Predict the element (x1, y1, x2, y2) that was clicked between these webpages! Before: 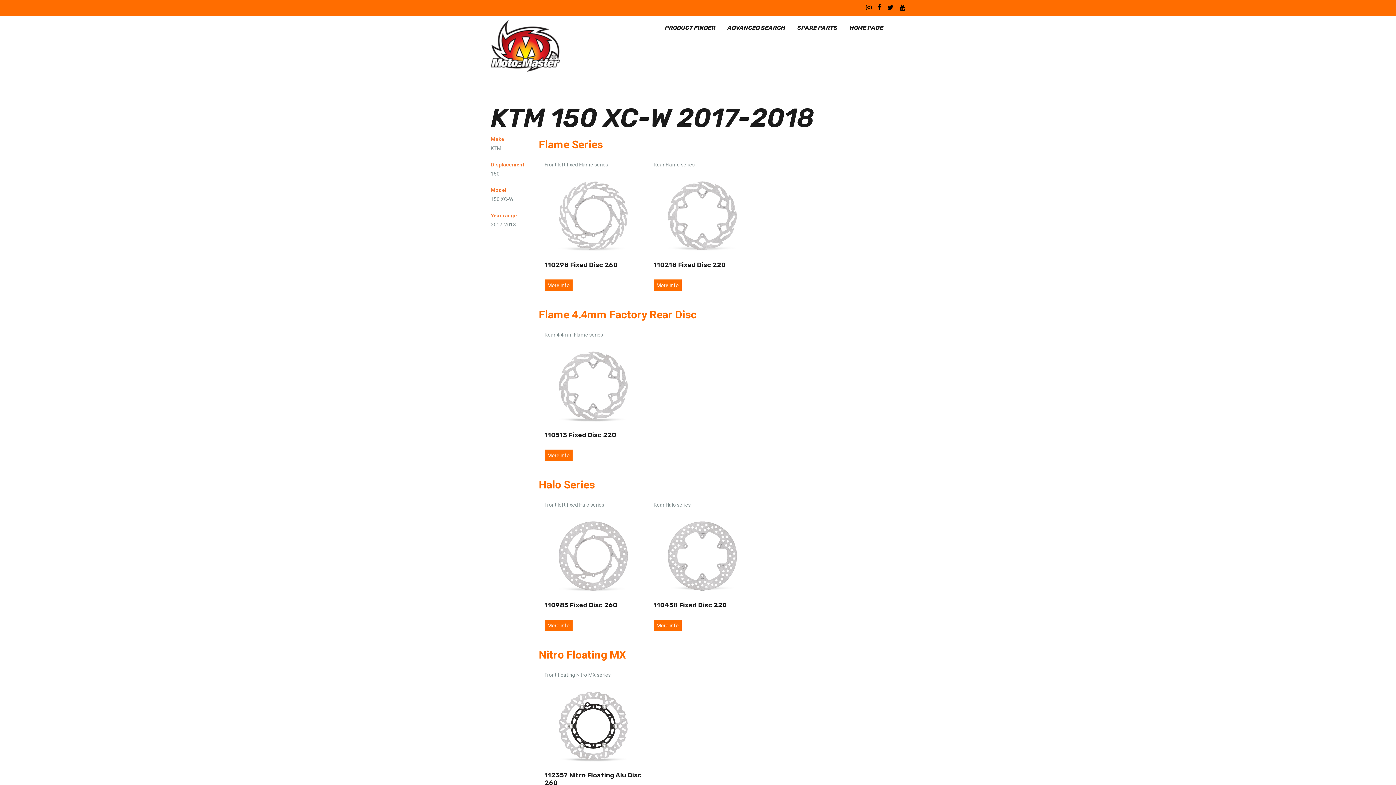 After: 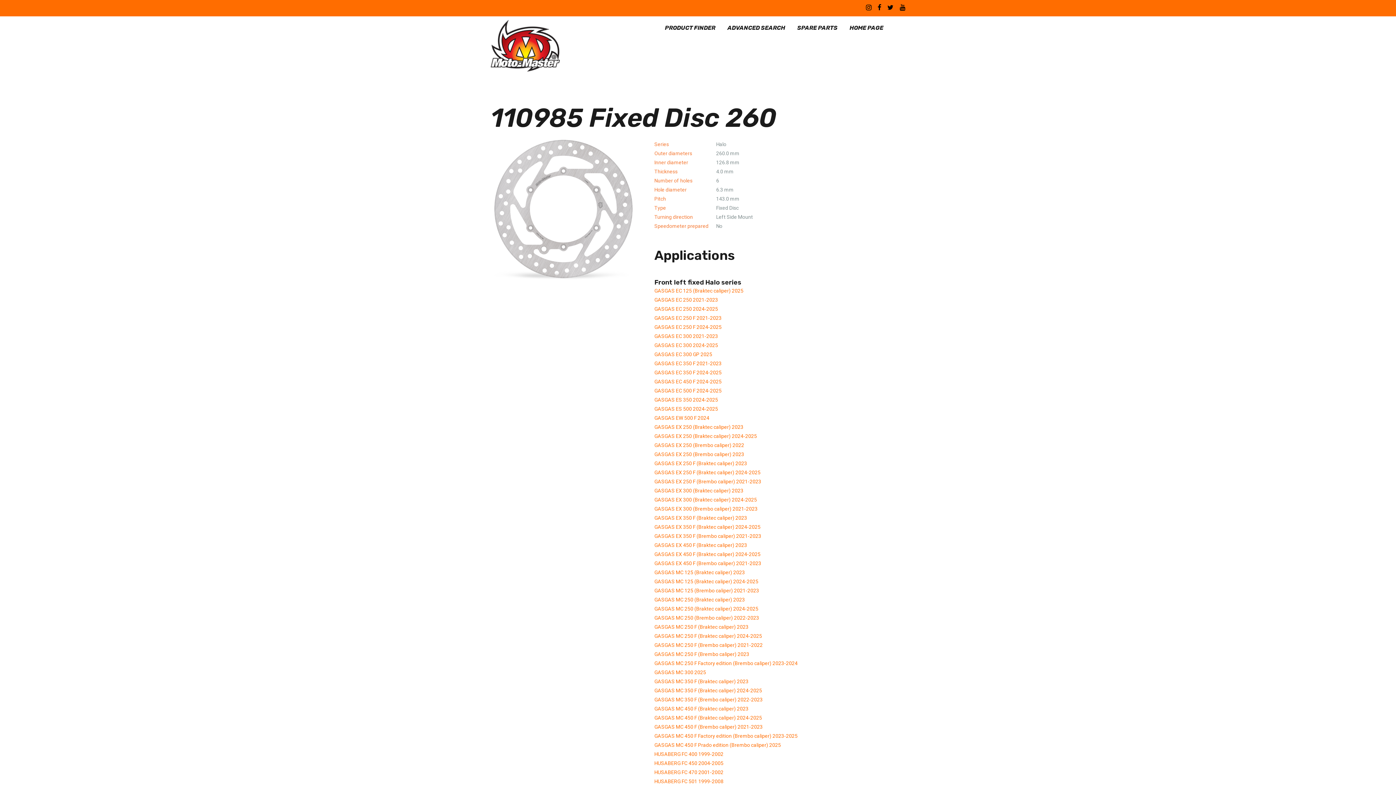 Action: bbox: (544, 510, 642, 601)